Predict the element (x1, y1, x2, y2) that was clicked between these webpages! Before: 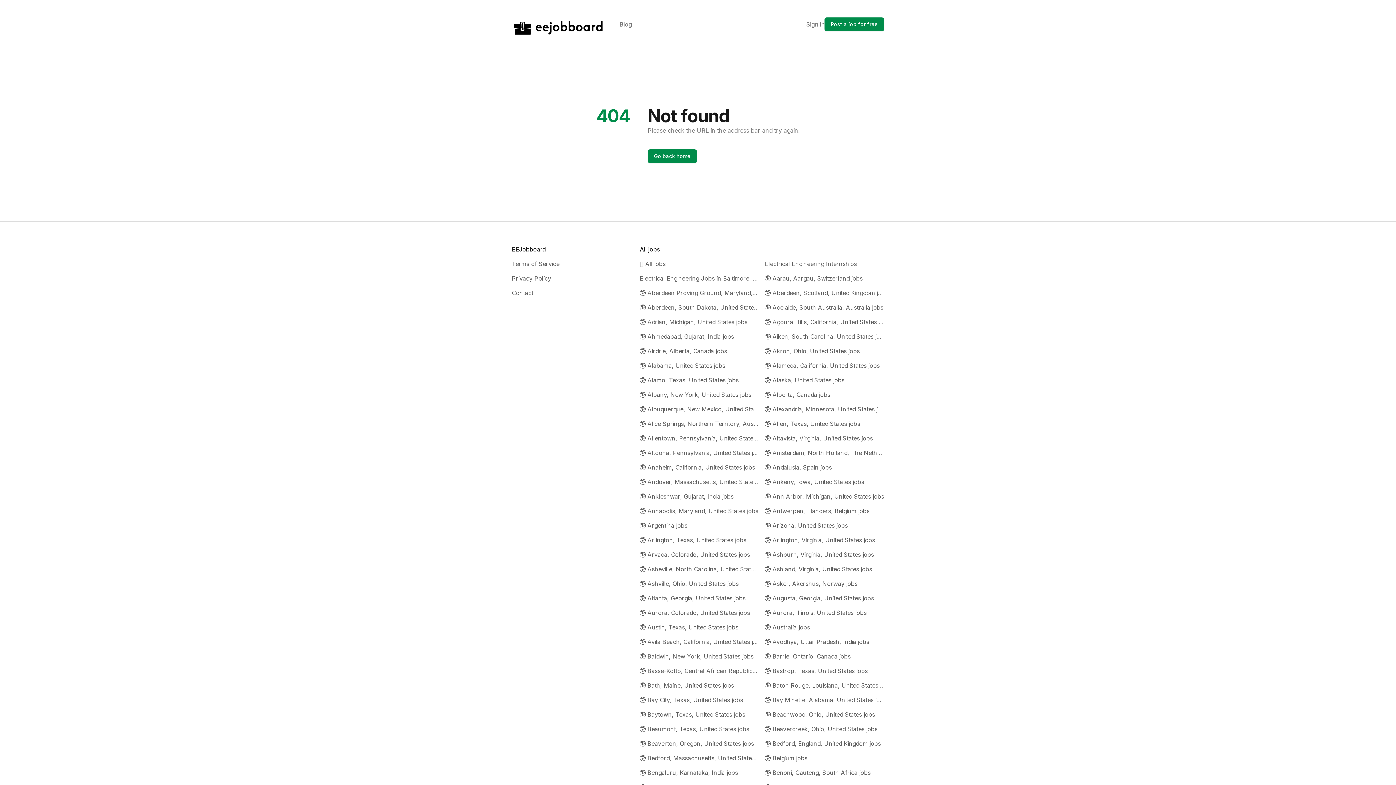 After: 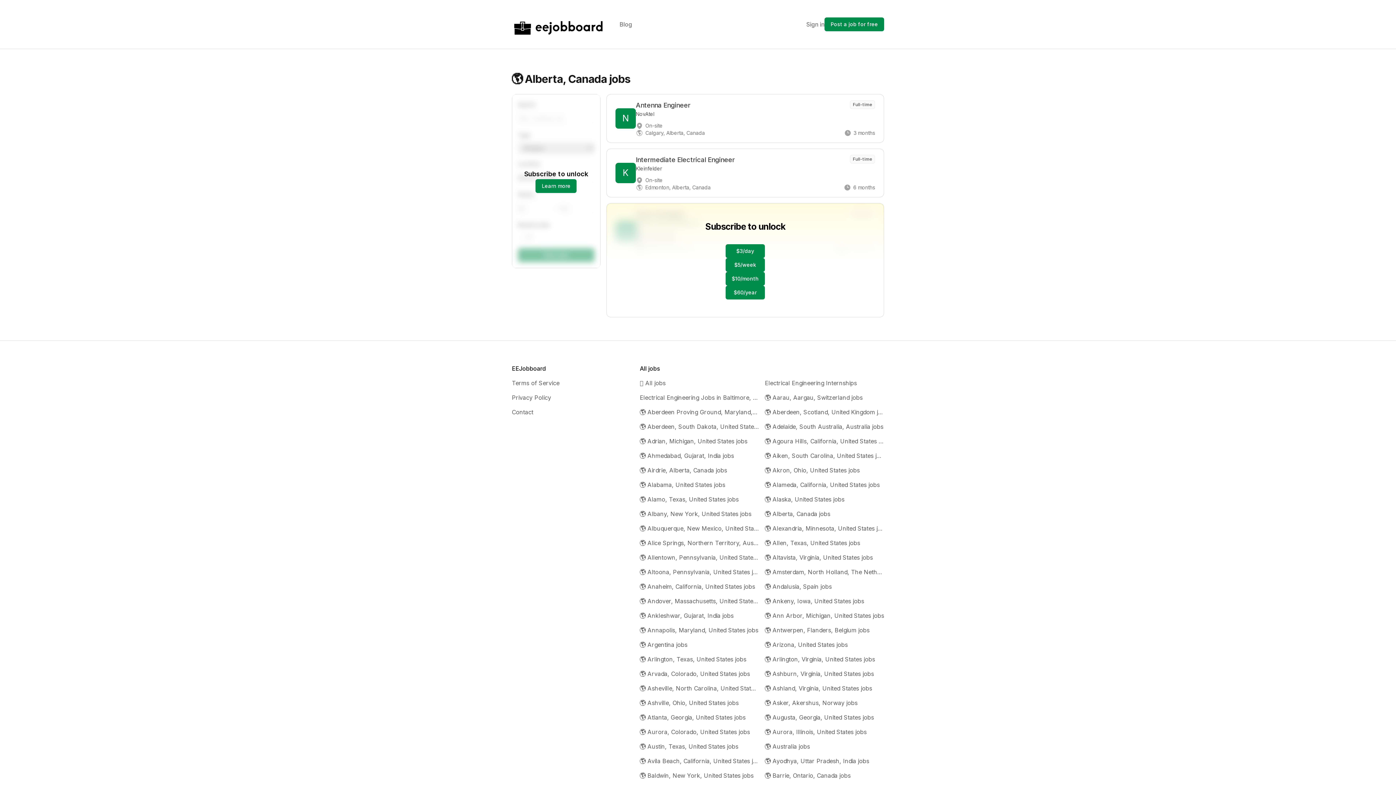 Action: bbox: (765, 390, 884, 399) label: 🌎 Alberta, Canada jobs